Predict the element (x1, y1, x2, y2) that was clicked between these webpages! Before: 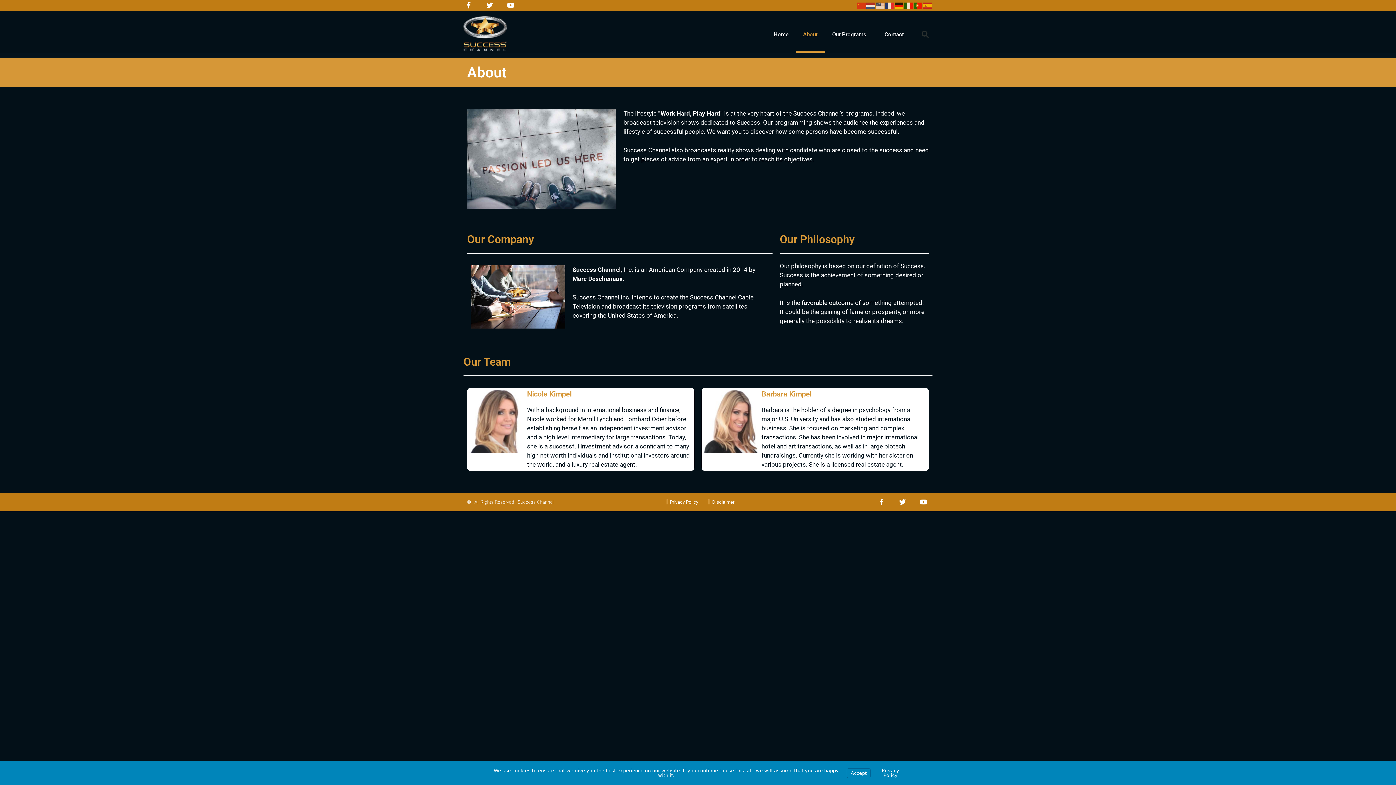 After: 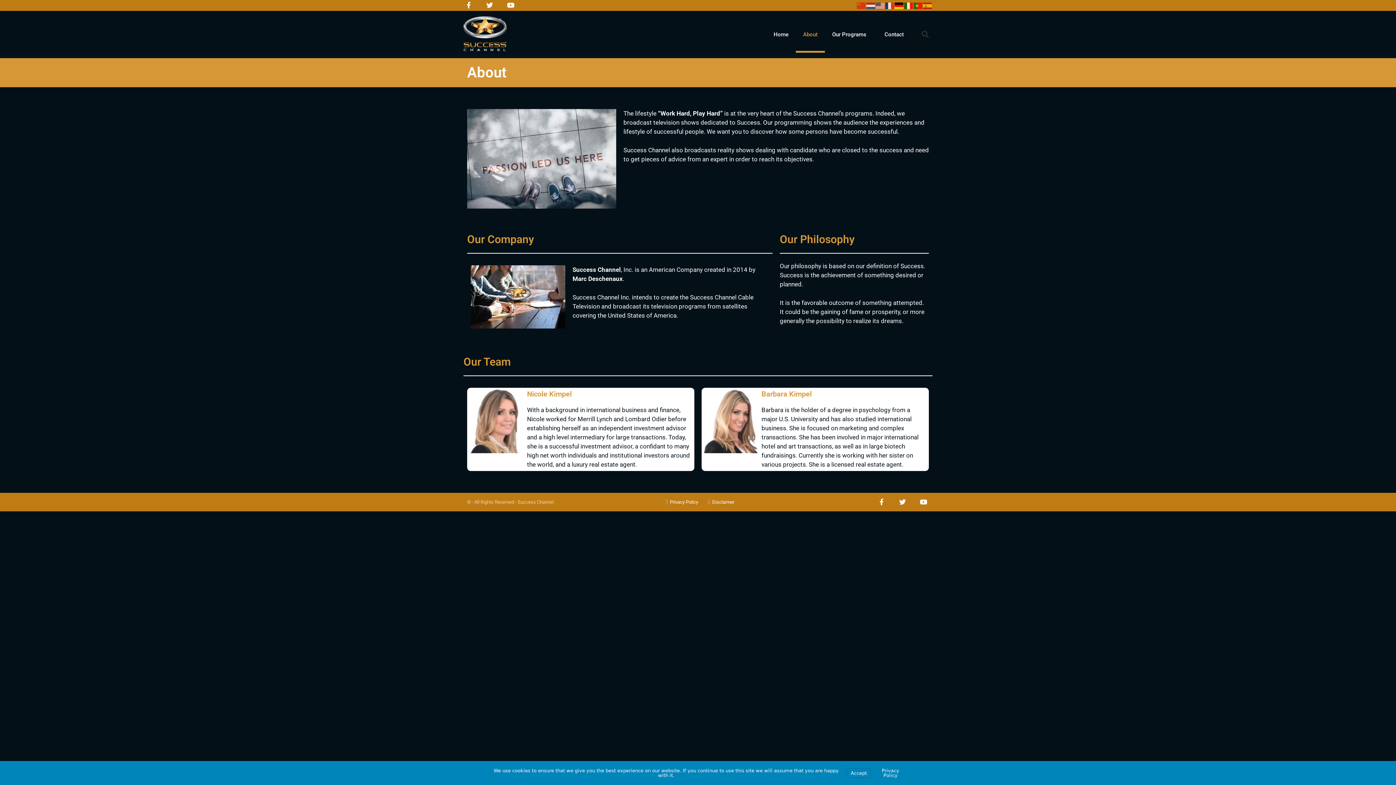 Action: bbox: (894, 1, 904, 8)